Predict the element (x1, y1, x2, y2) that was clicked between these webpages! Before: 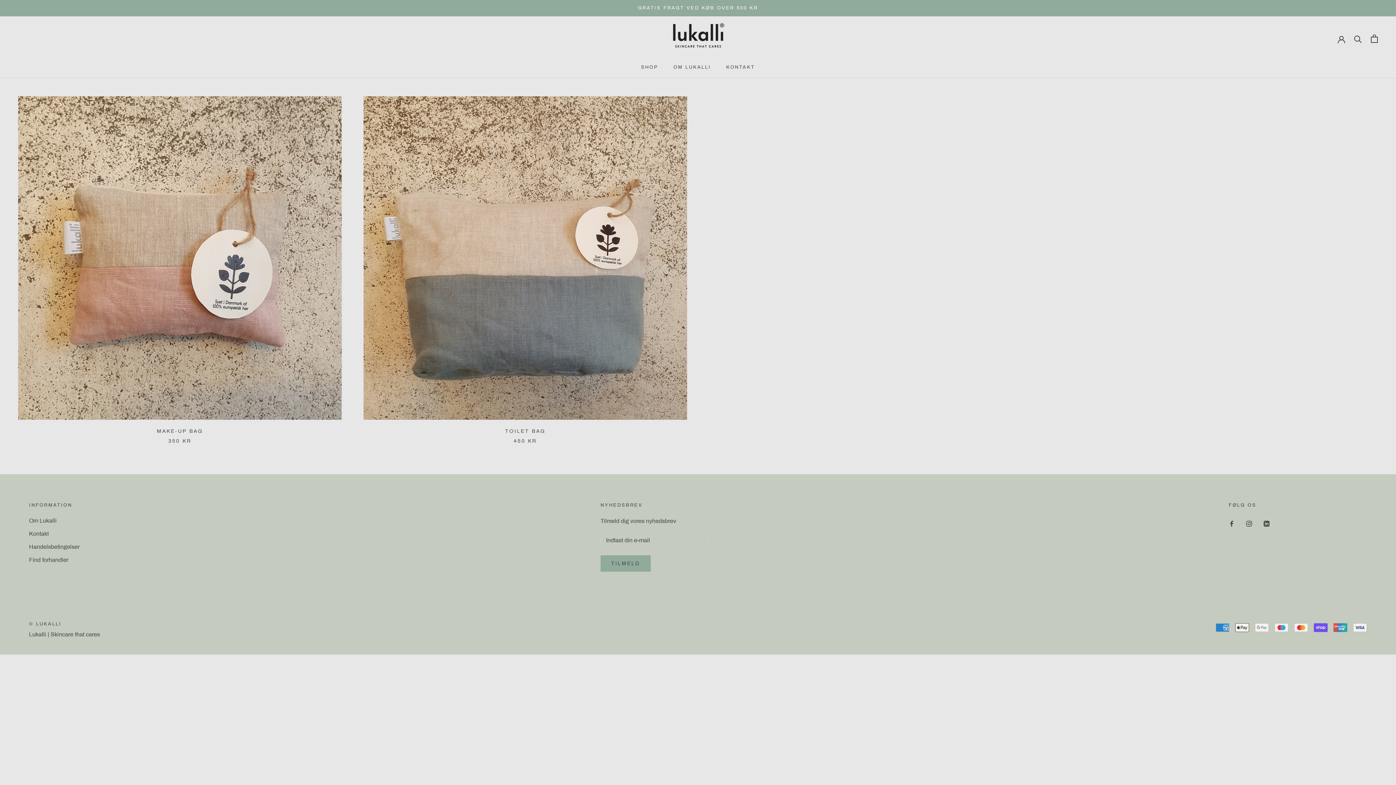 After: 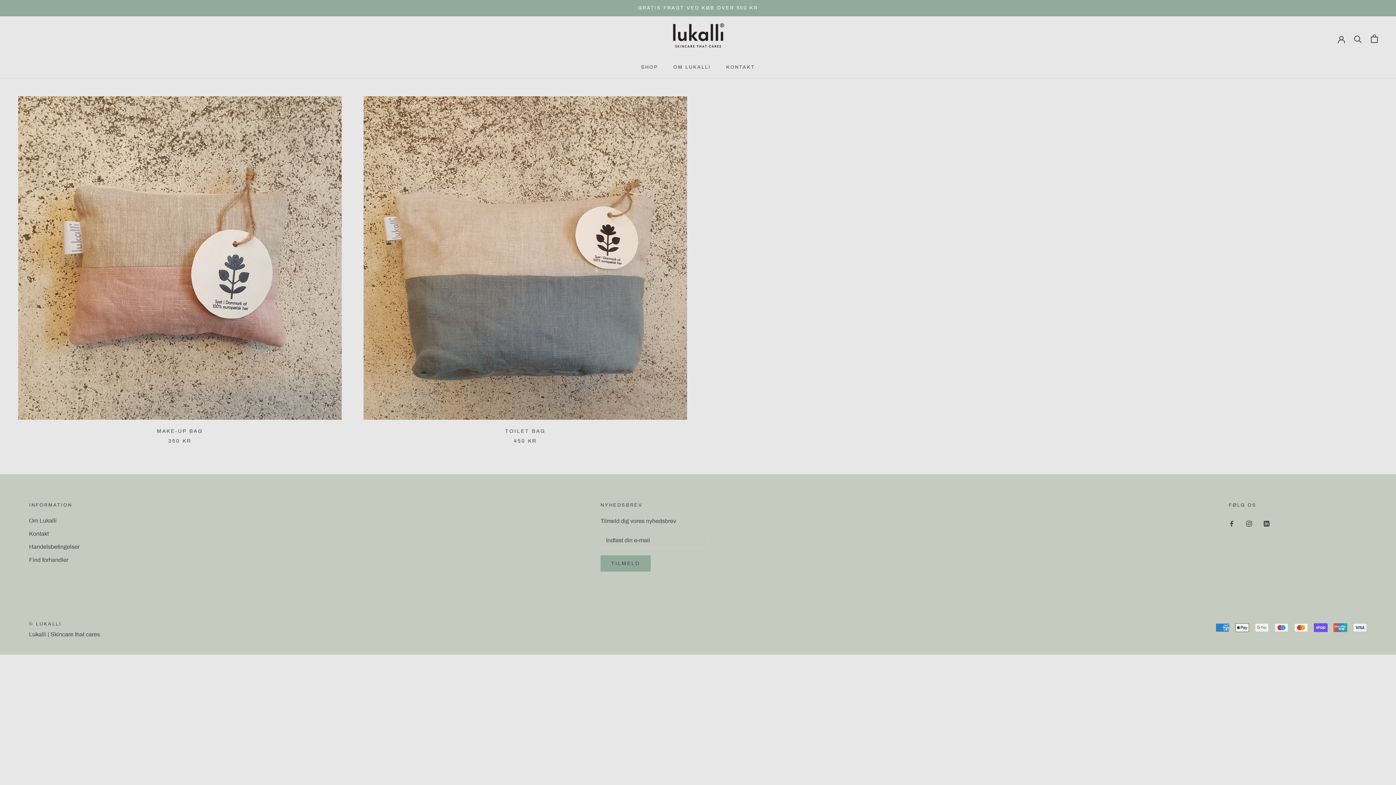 Action: label: Instagram bbox: (1246, 518, 1252, 528)